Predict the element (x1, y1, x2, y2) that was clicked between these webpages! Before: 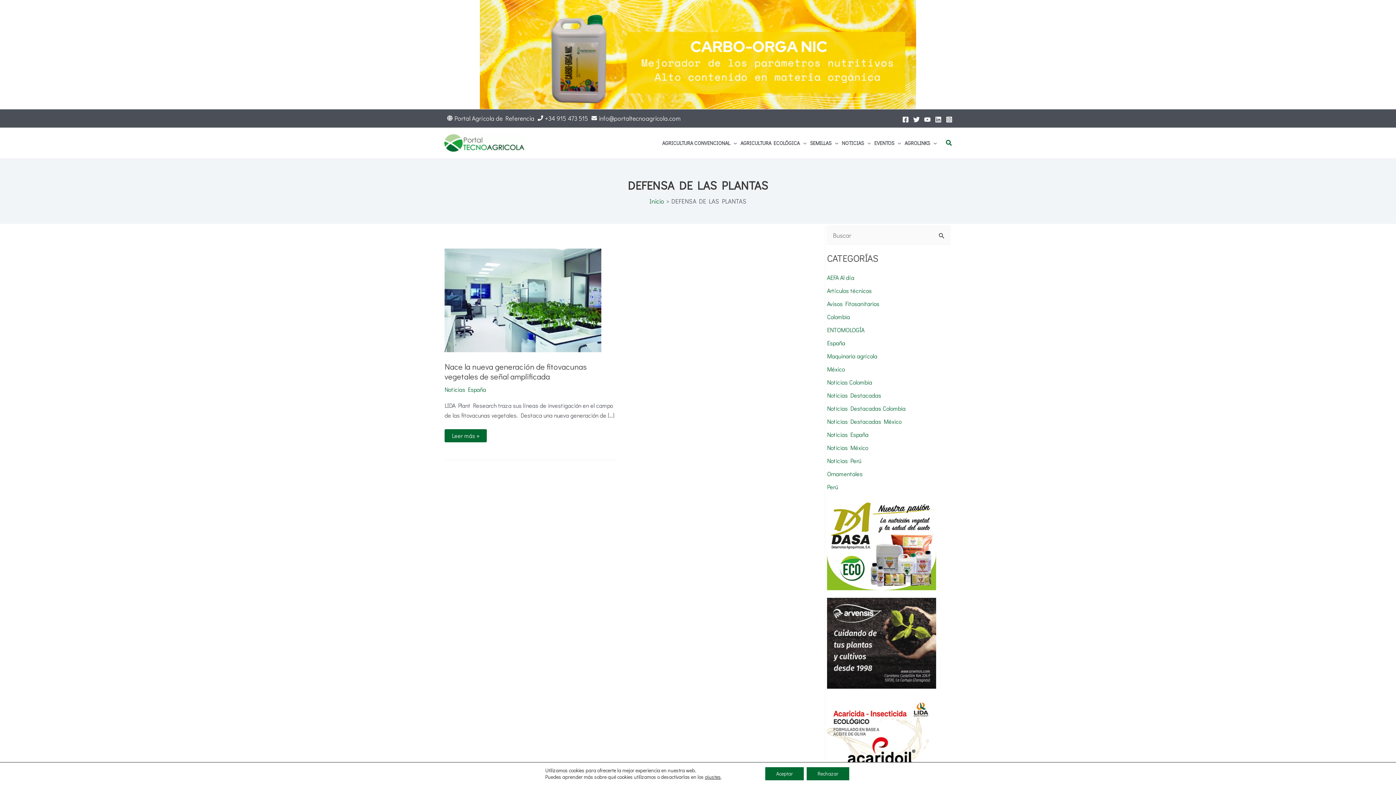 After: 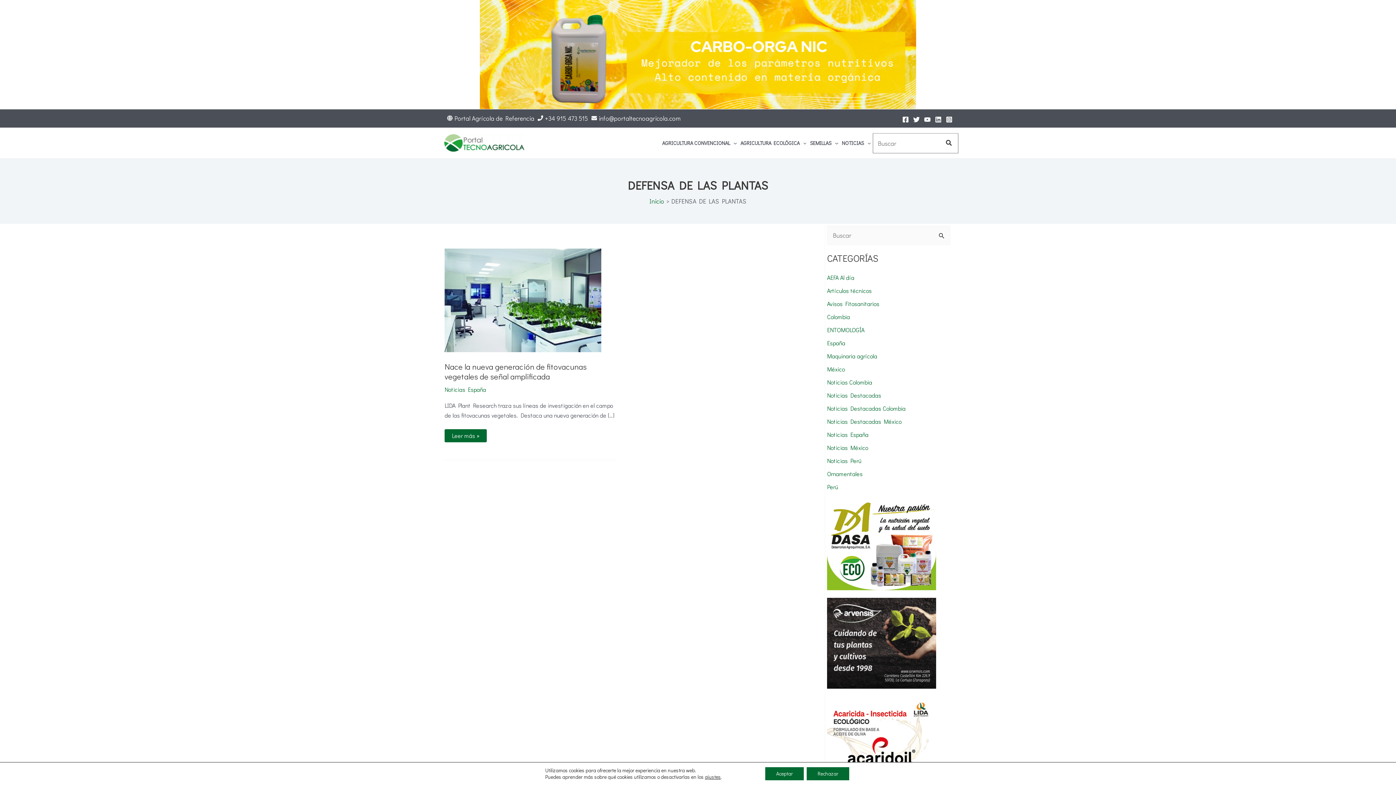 Action: label: Botón de búsqueda bbox: (946, 138, 952, 148)